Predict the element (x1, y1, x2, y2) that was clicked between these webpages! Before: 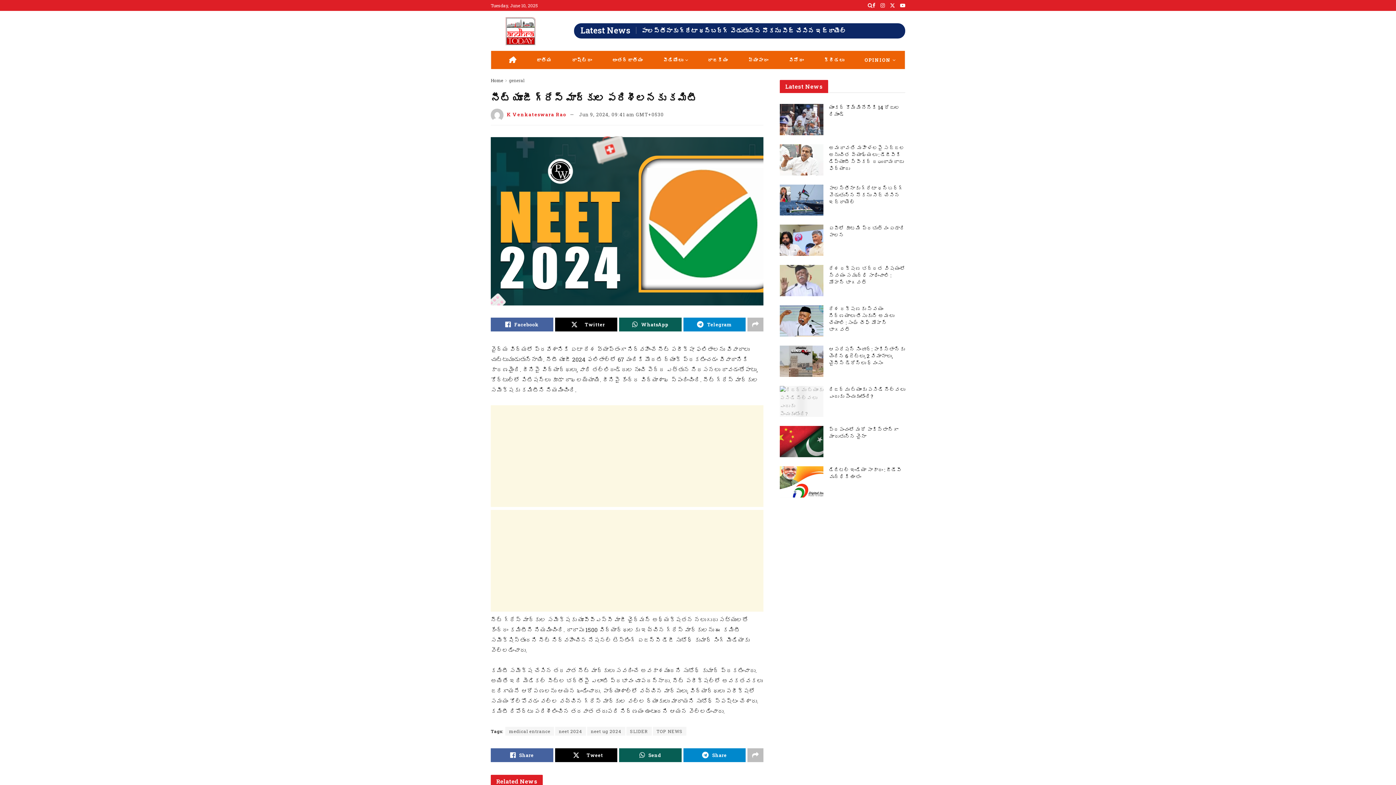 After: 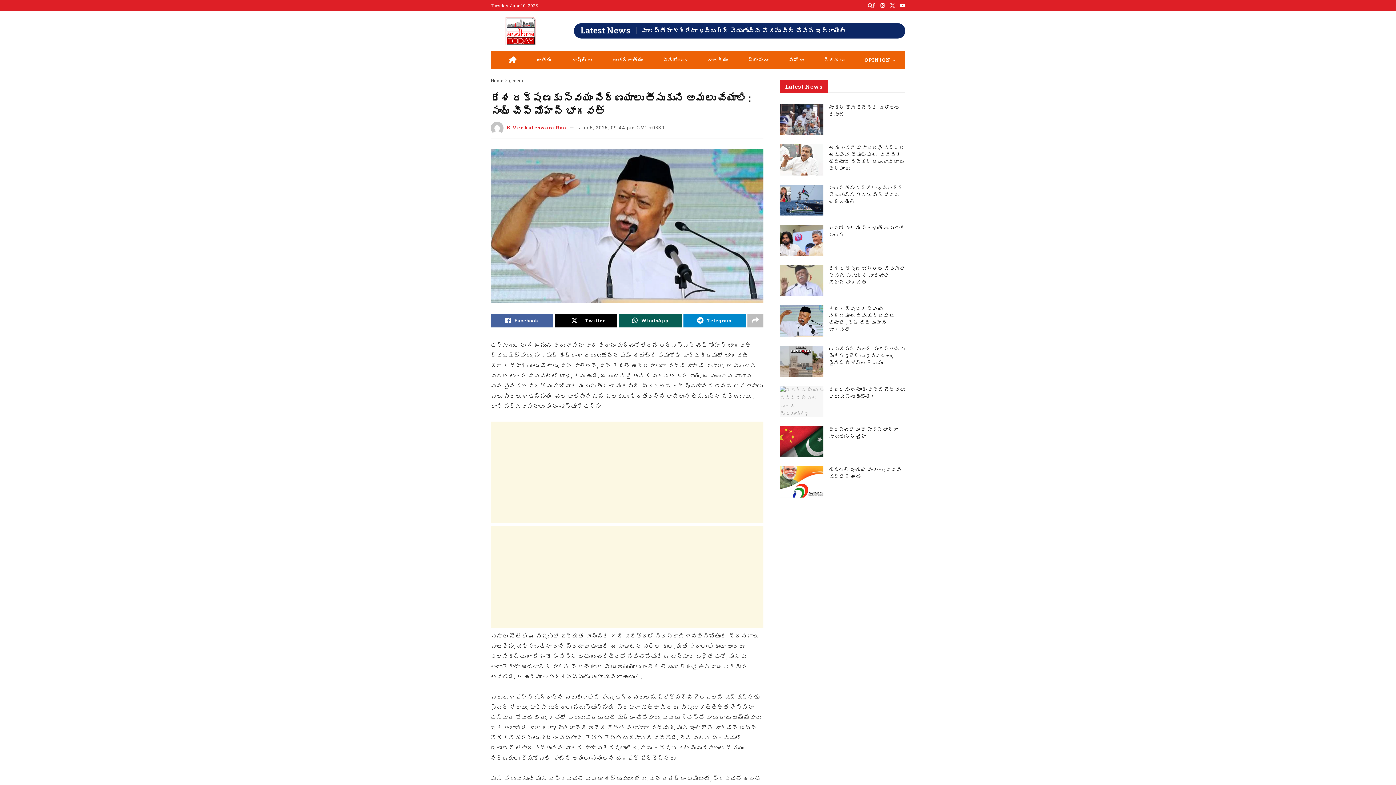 Action: bbox: (780, 305, 823, 336)